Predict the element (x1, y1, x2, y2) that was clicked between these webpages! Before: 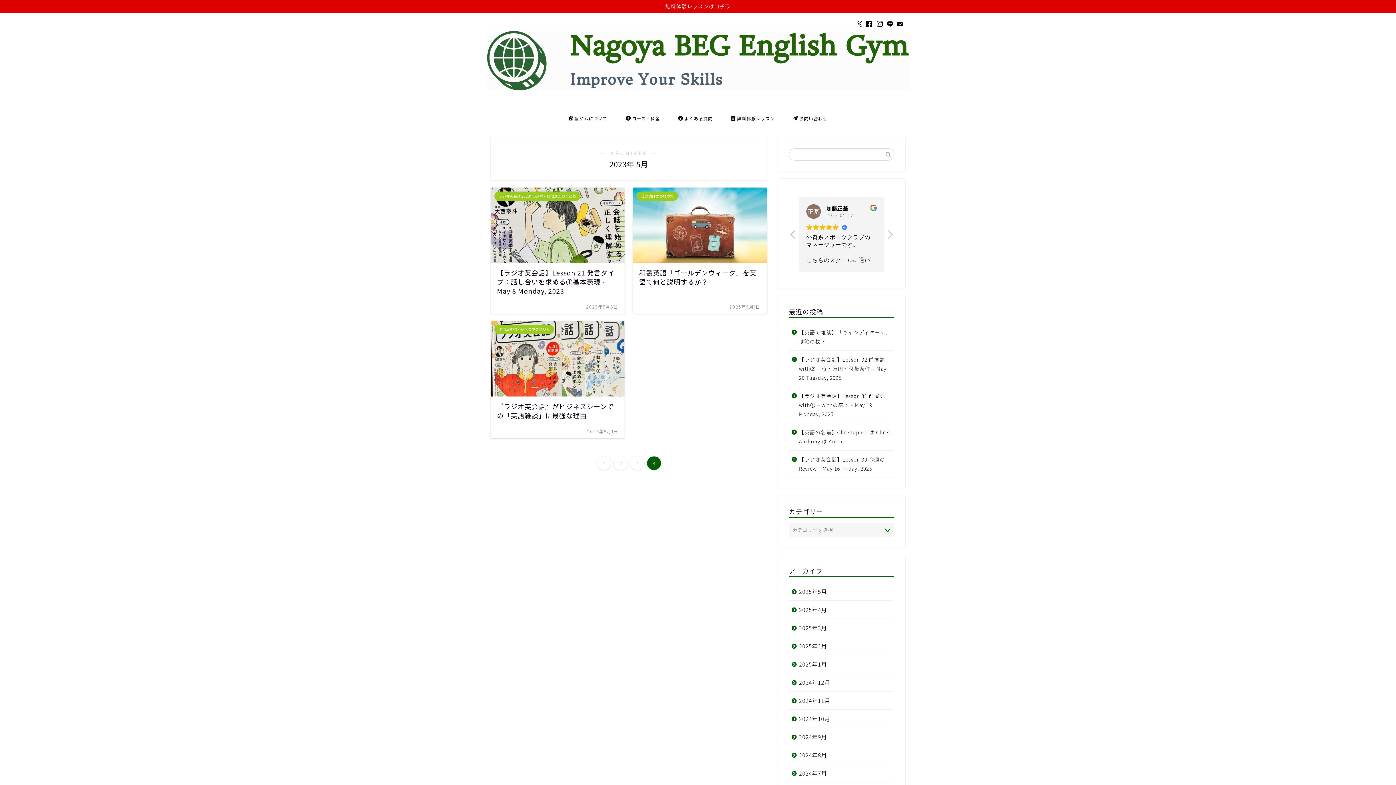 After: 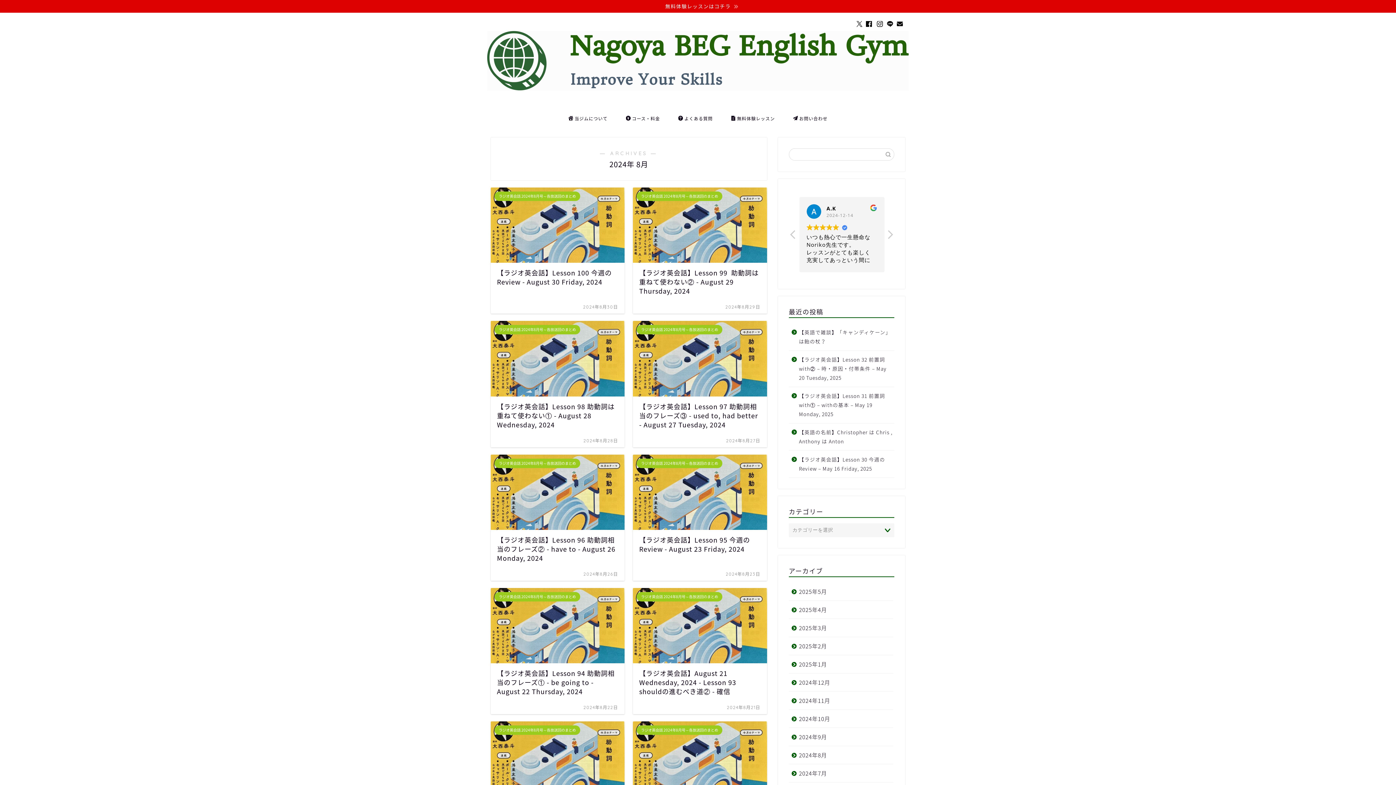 Action: bbox: (789, 746, 893, 764) label: 2024年8月